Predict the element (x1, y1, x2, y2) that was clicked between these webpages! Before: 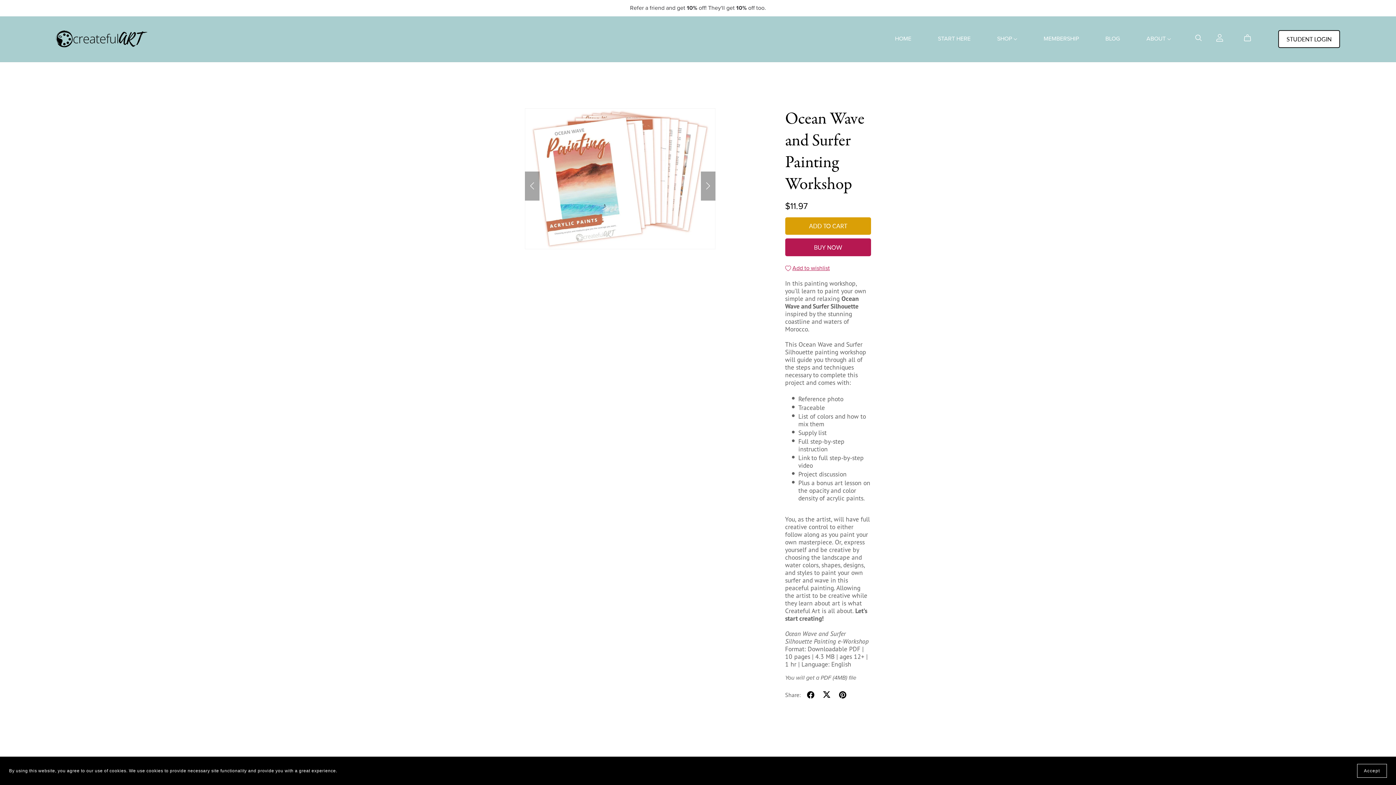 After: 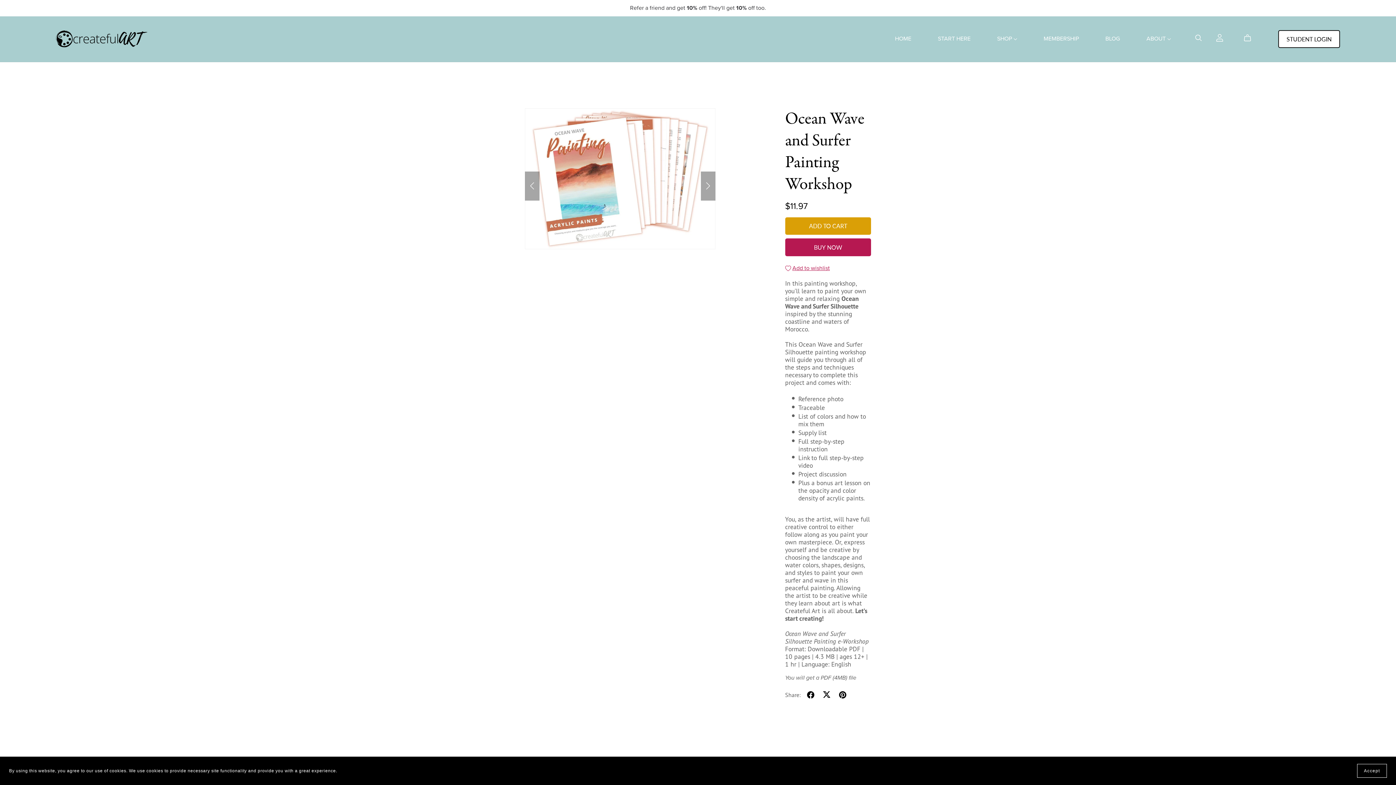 Action: bbox: (804, 689, 817, 701)